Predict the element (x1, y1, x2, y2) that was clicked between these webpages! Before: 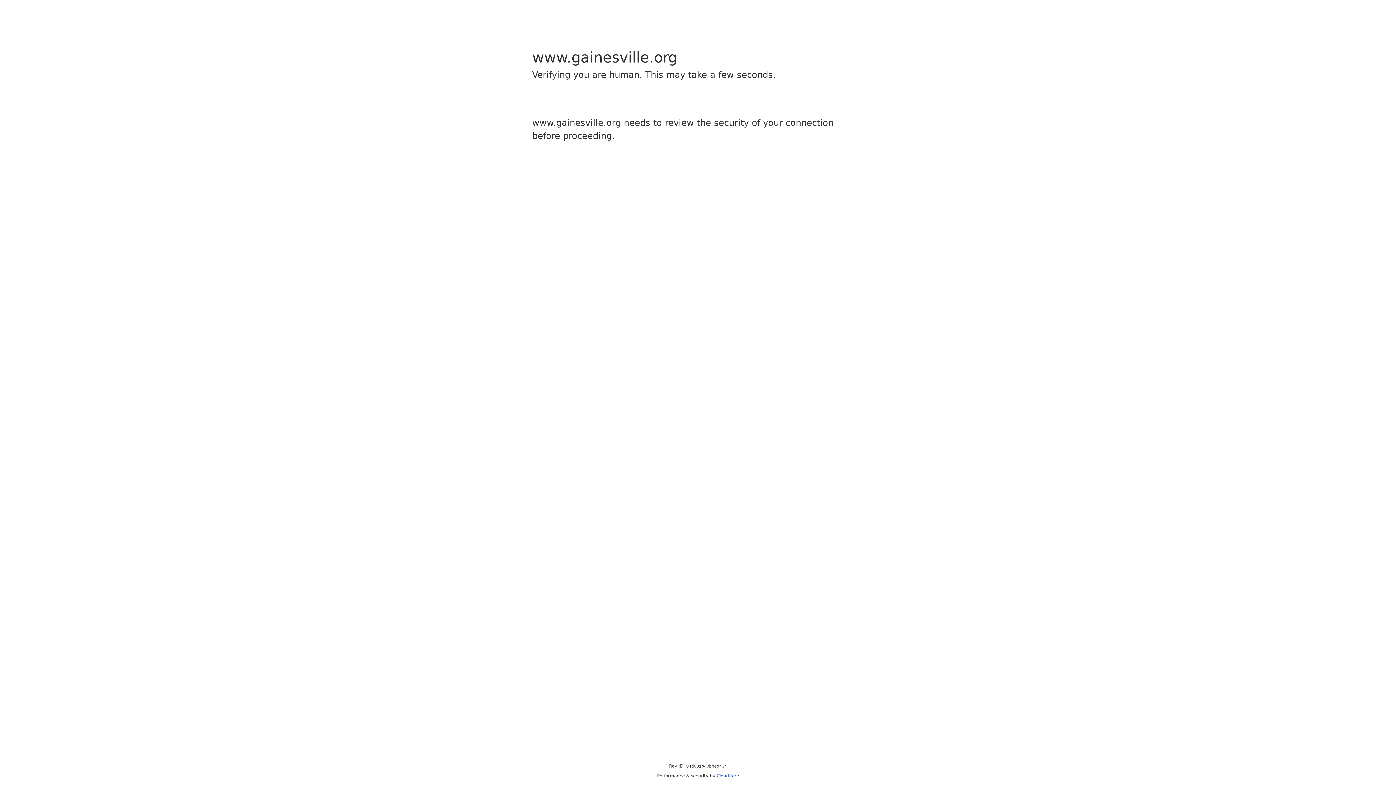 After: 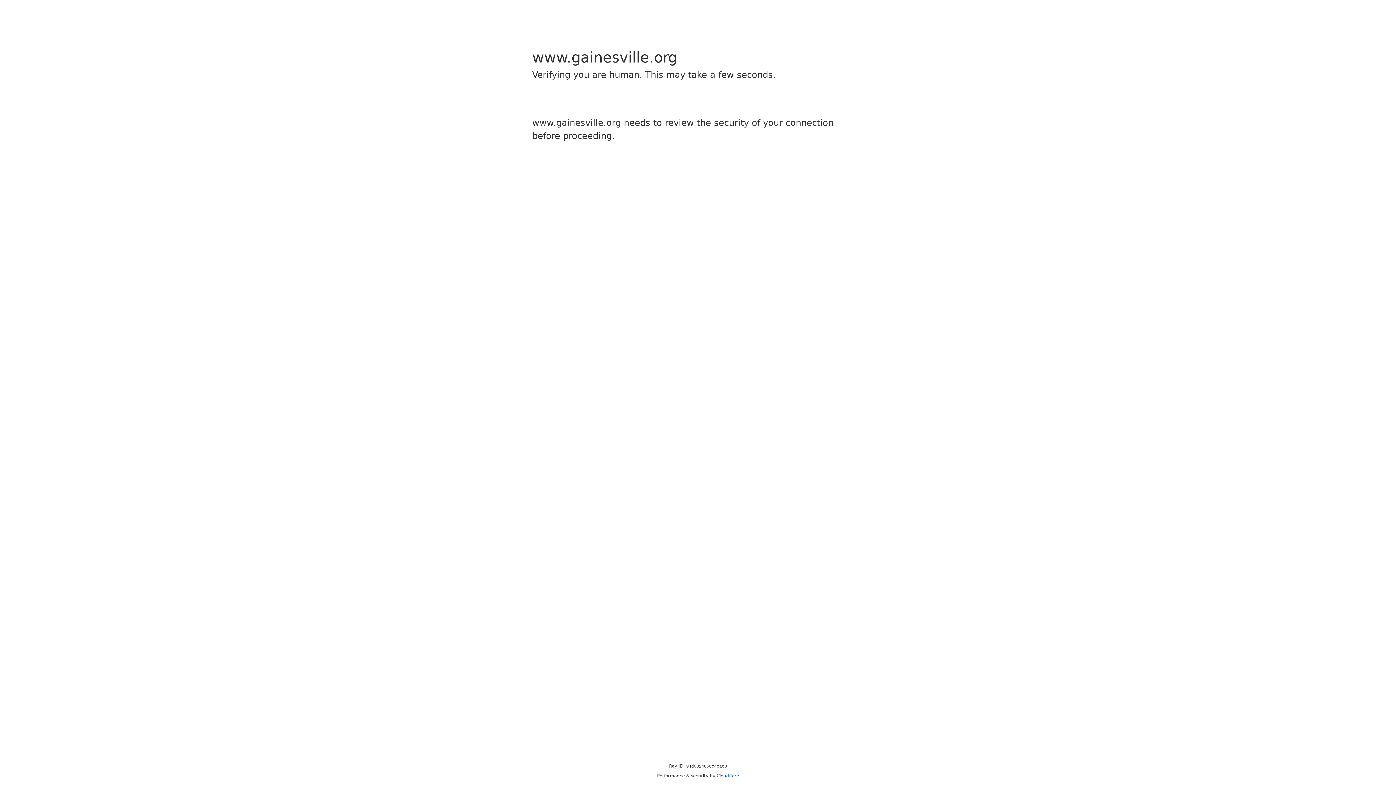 Action: bbox: (716, 773, 739, 778) label: Cloudflare